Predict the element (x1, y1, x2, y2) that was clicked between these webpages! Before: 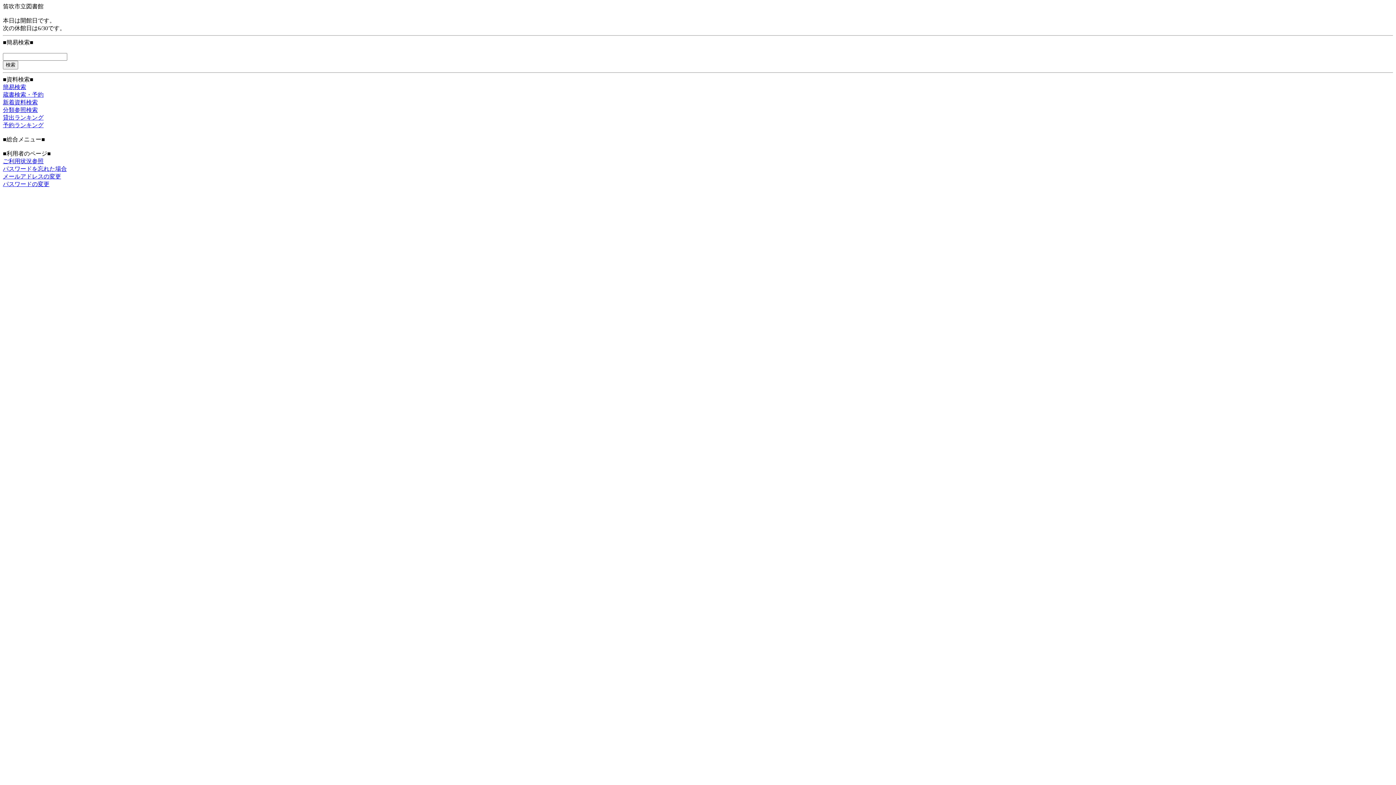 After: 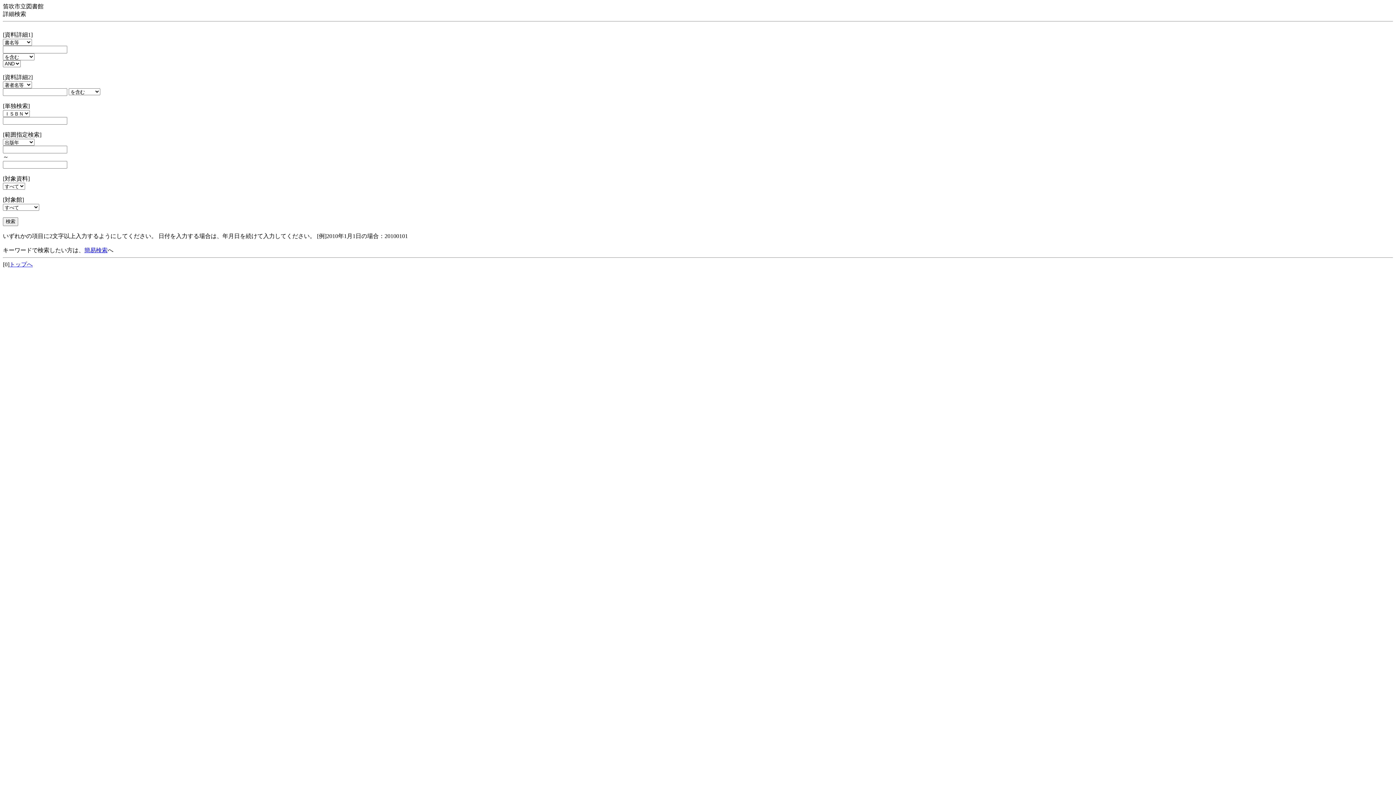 Action: label: 蔵書検索・予約 bbox: (2, 91, 43, 97)